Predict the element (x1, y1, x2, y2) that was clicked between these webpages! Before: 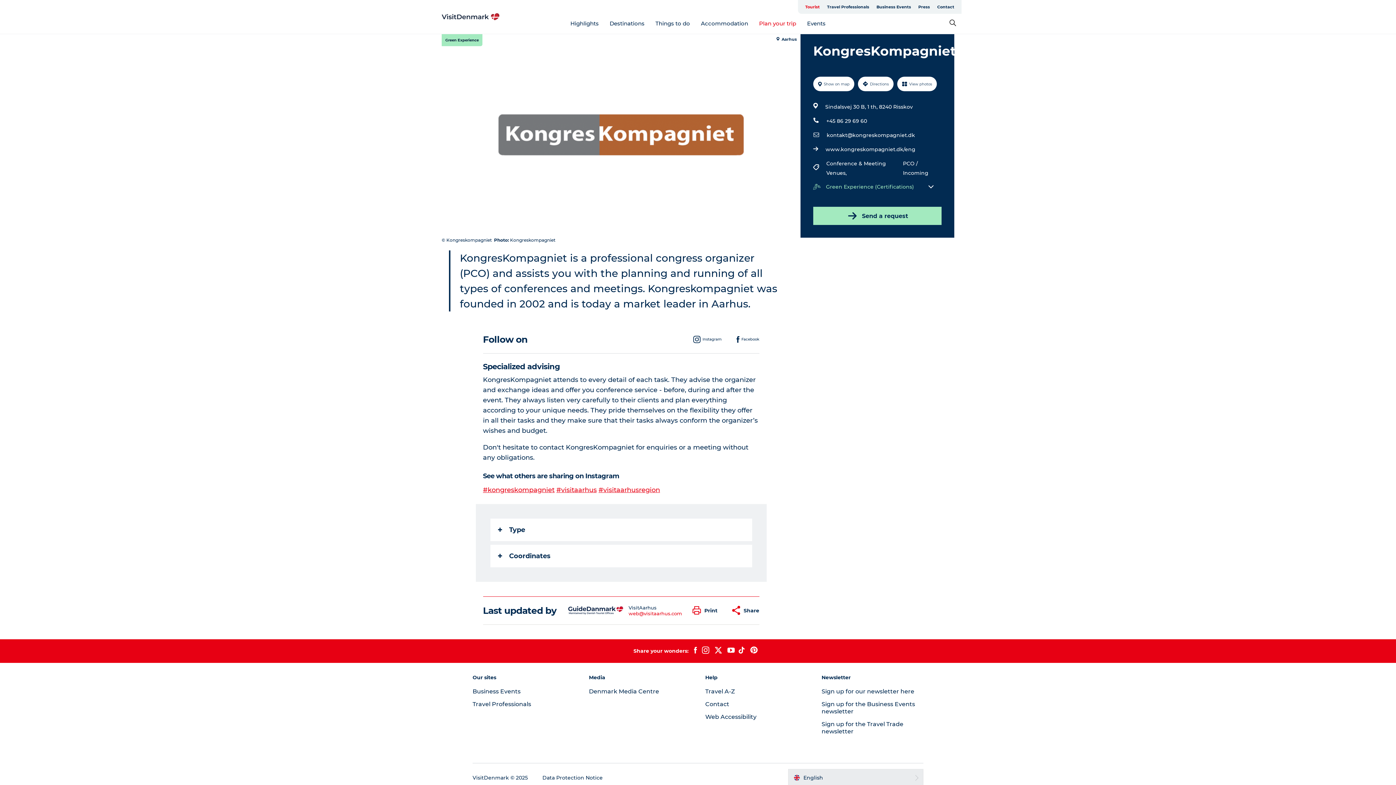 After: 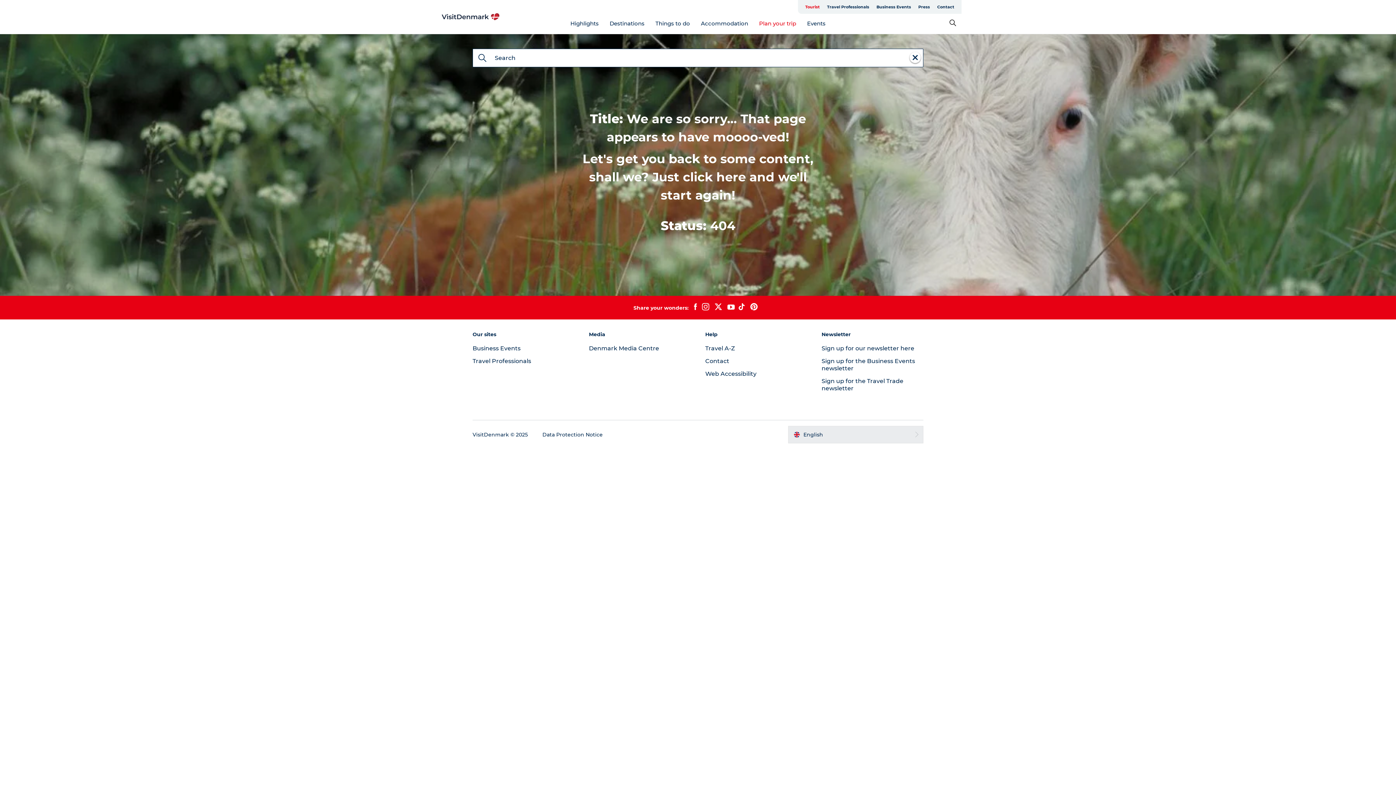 Action: bbox: (903, 158, 941, 177) label: PCO / Incoming